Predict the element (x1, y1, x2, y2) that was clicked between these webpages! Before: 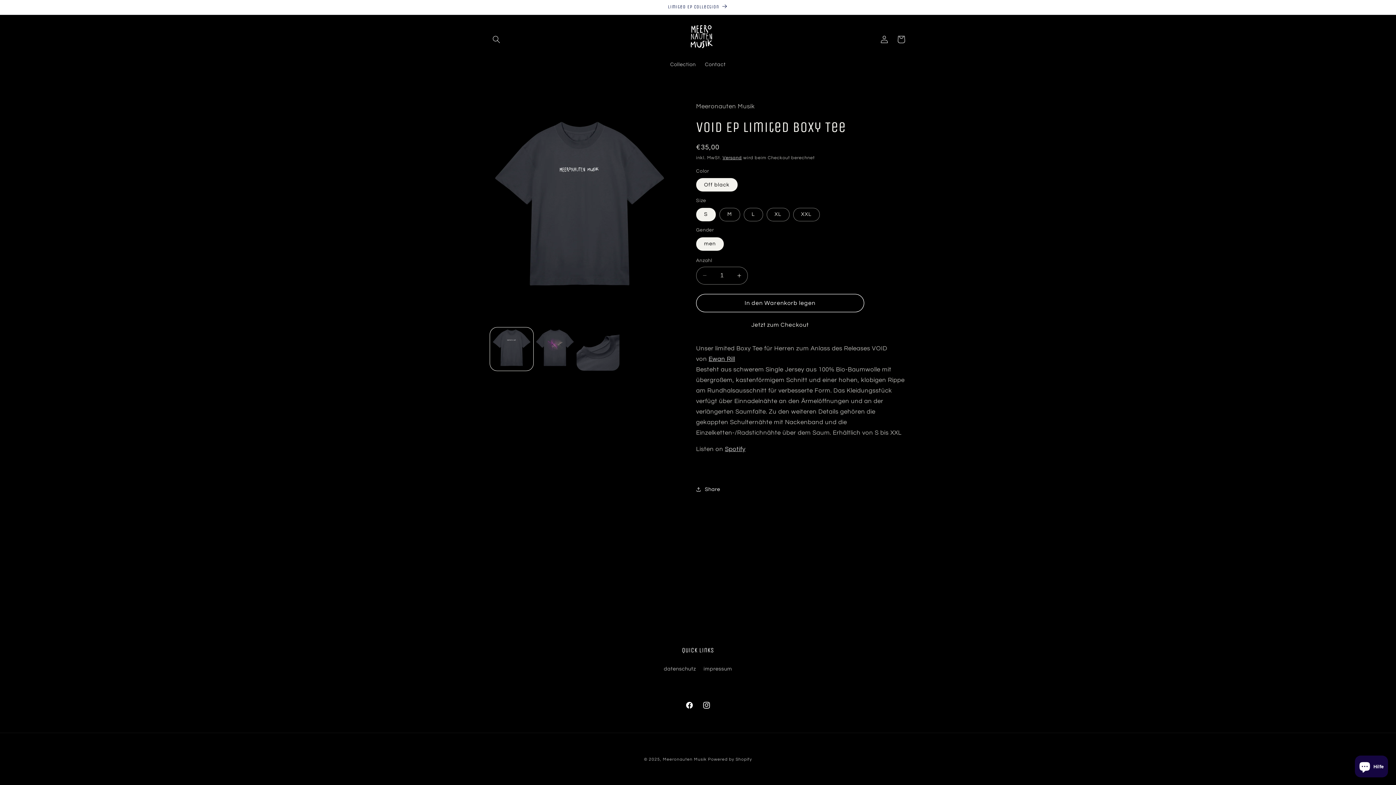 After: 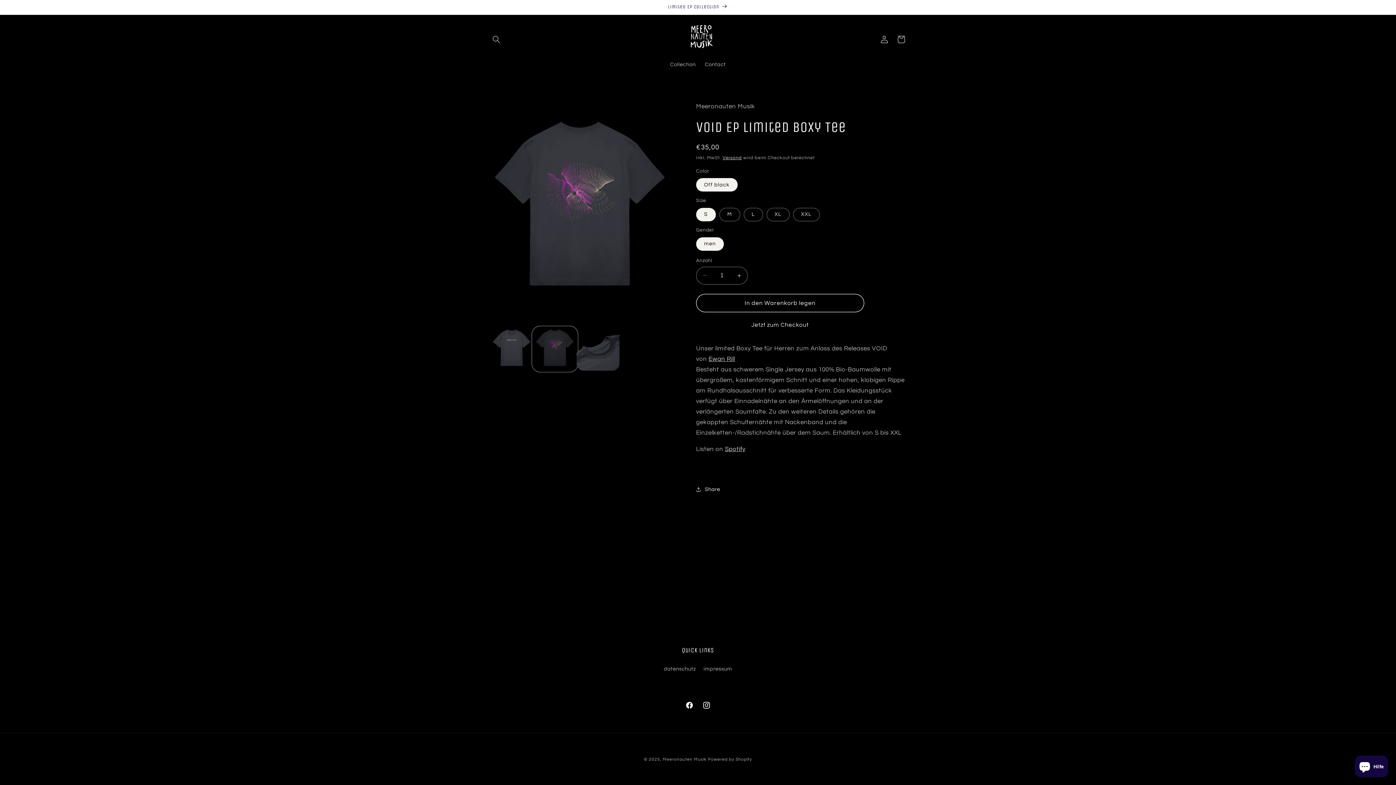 Action: label: Bild 2 in Galerieansicht laden bbox: (533, 327, 576, 370)